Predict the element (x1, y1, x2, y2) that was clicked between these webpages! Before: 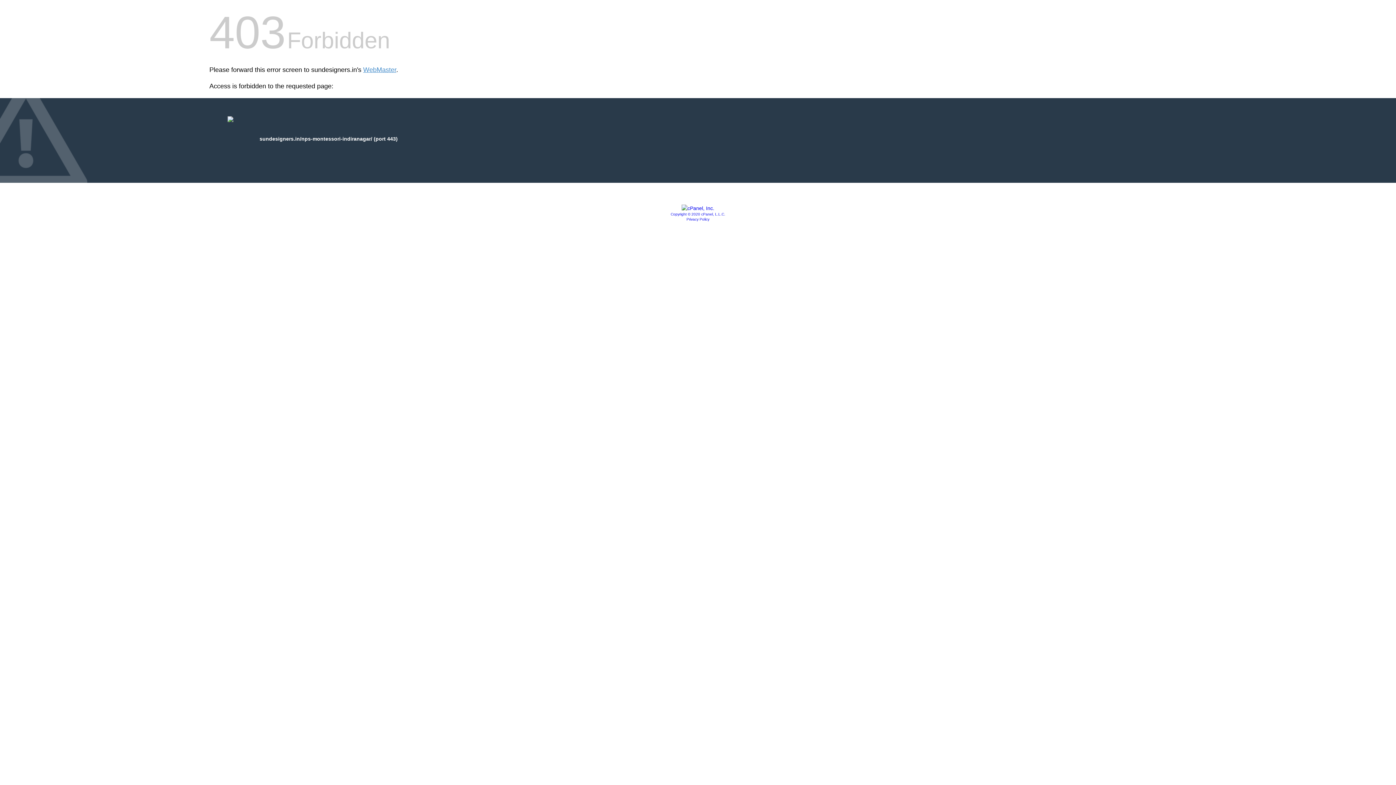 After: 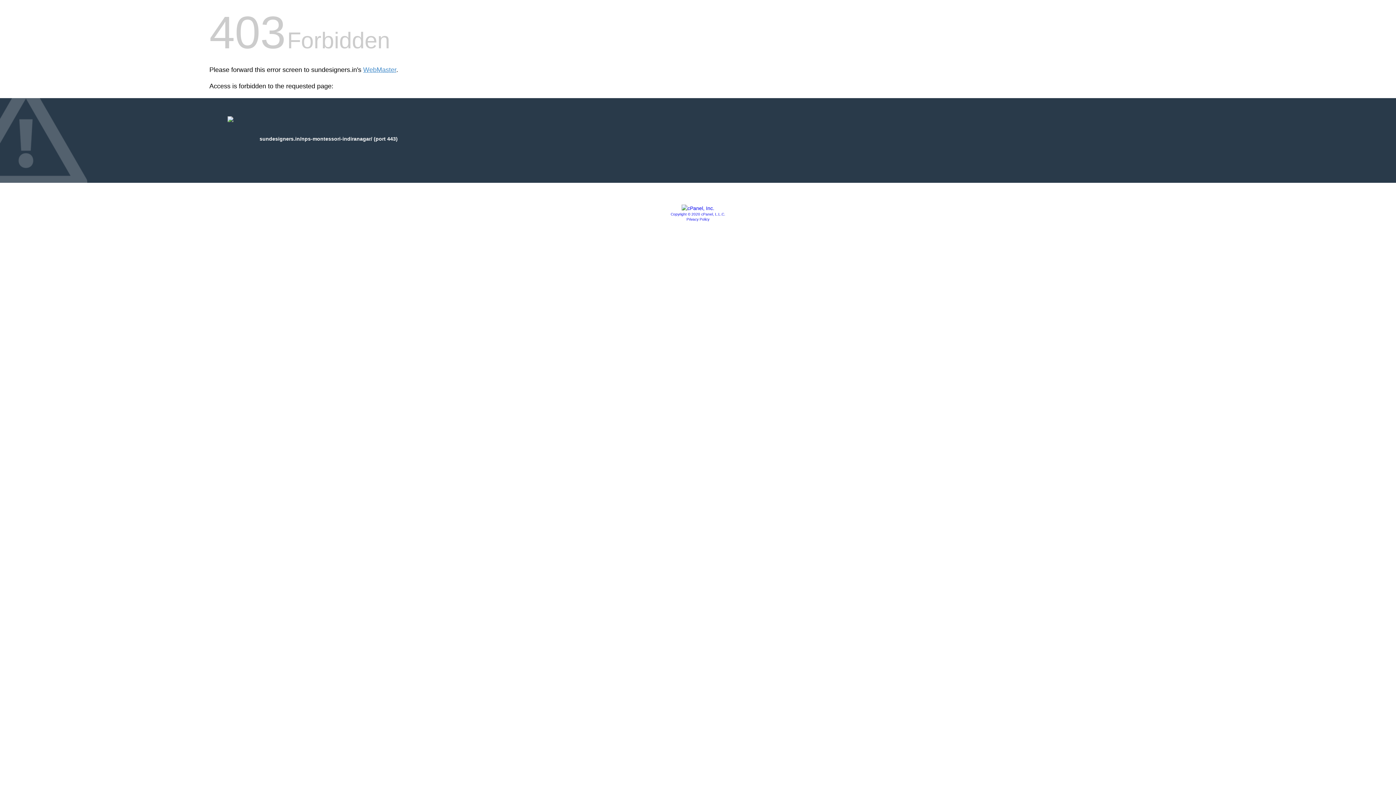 Action: bbox: (681, 205, 714, 211)